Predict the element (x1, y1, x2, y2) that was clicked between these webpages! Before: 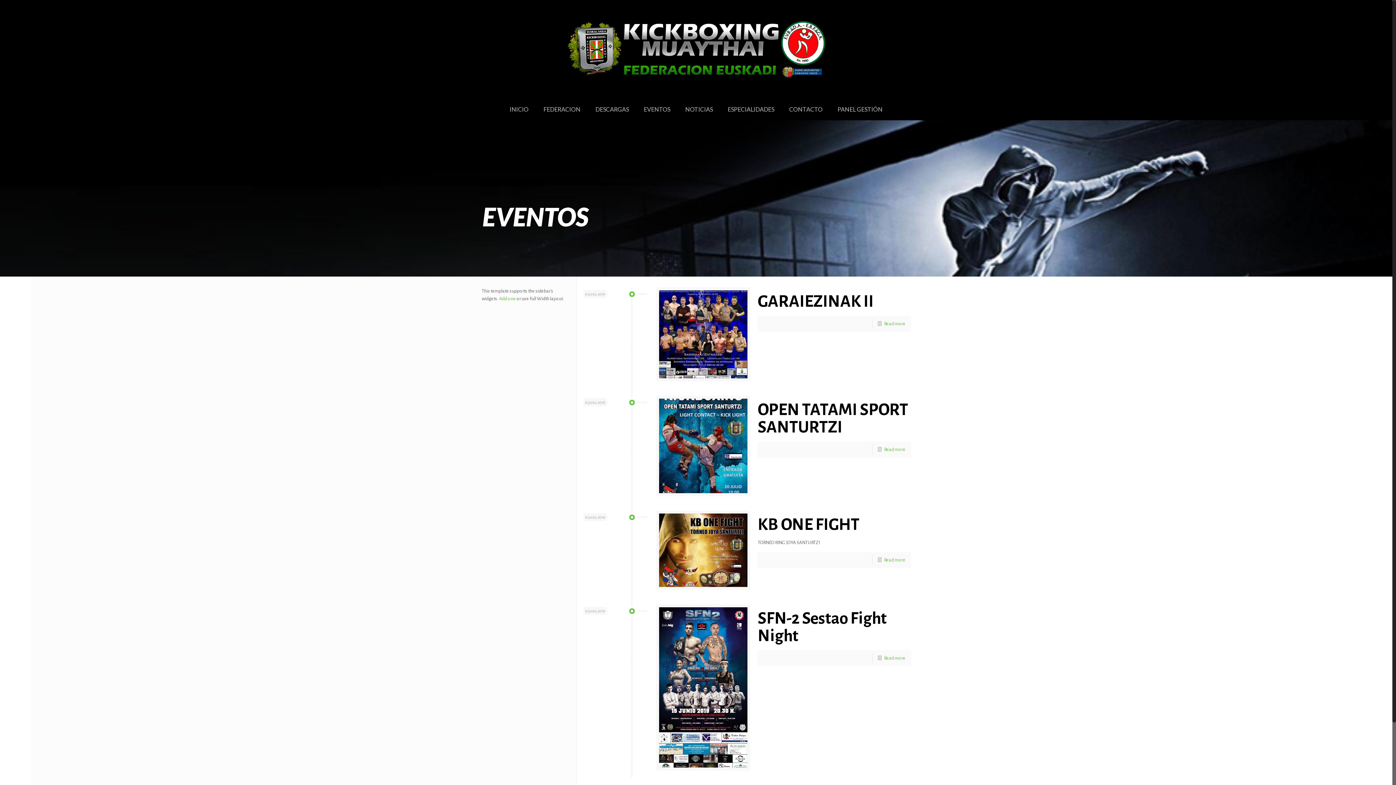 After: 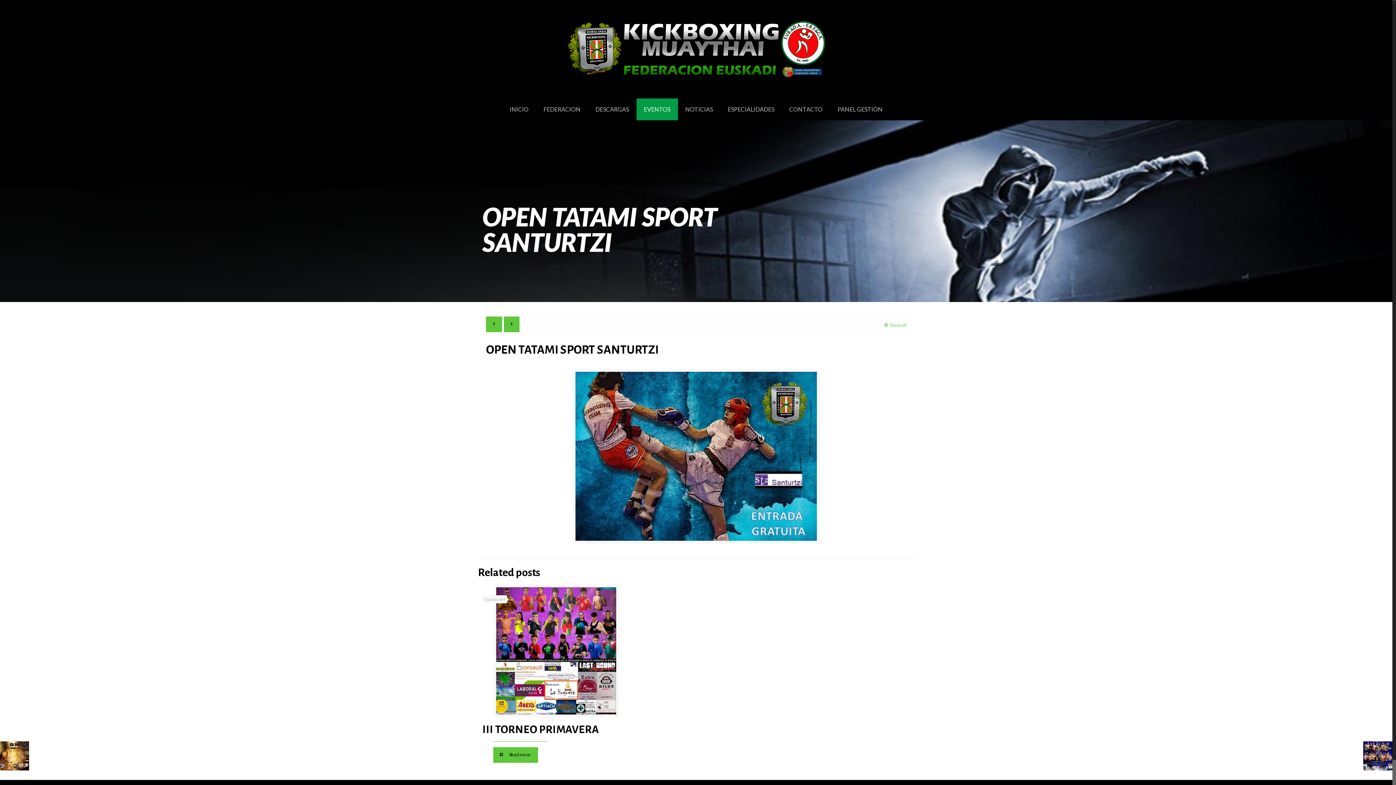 Action: bbox: (884, 447, 905, 452) label: Read more